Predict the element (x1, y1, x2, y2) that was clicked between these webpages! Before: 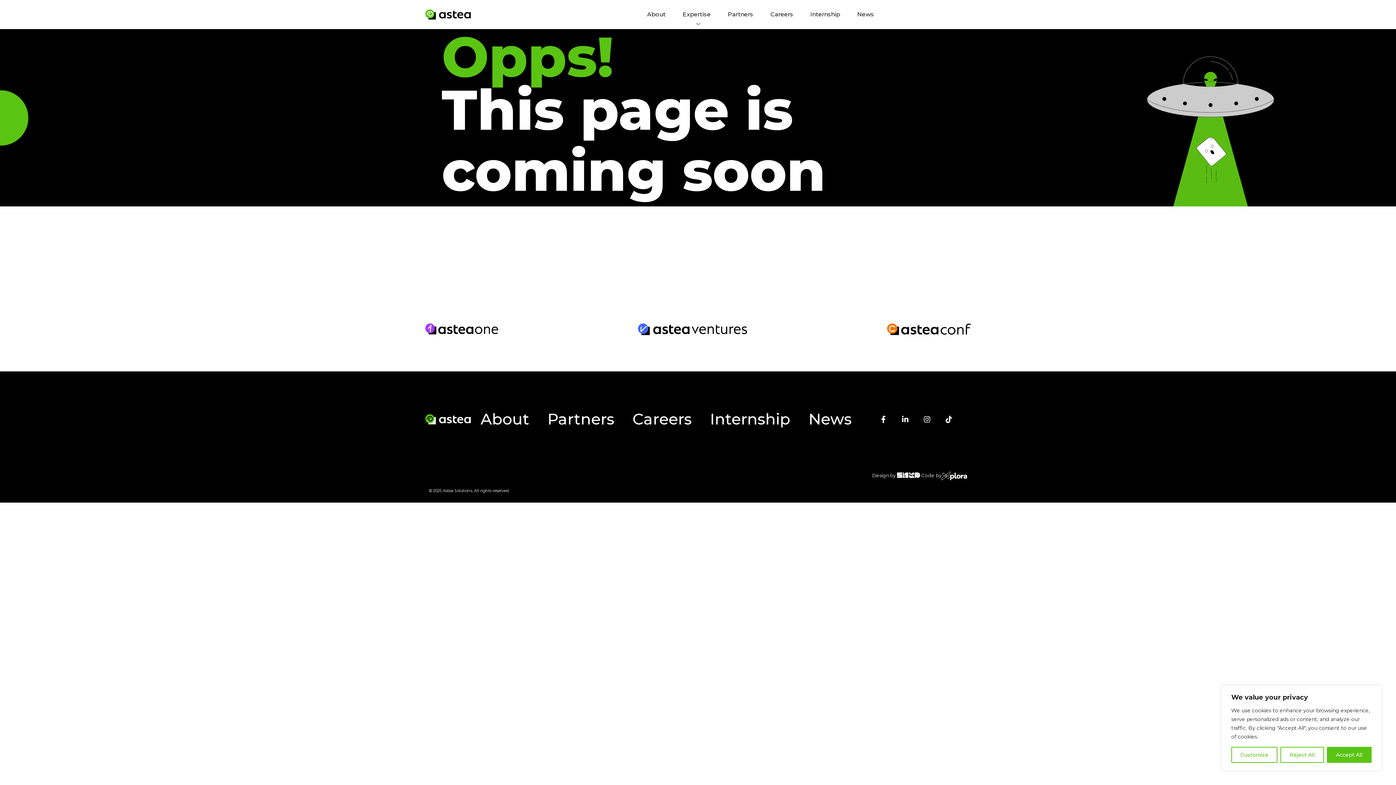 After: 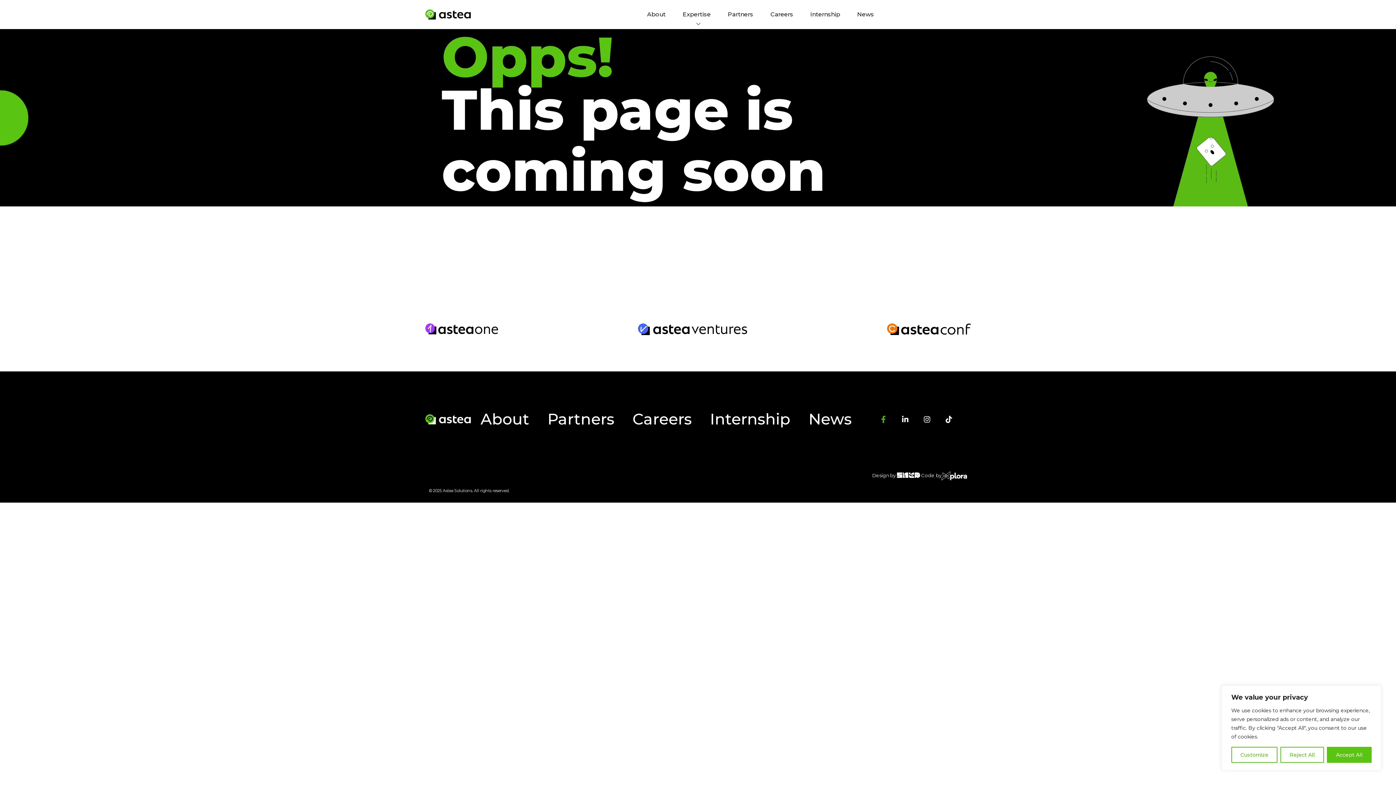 Action: bbox: (876, 412, 890, 426) label: Facebook-f